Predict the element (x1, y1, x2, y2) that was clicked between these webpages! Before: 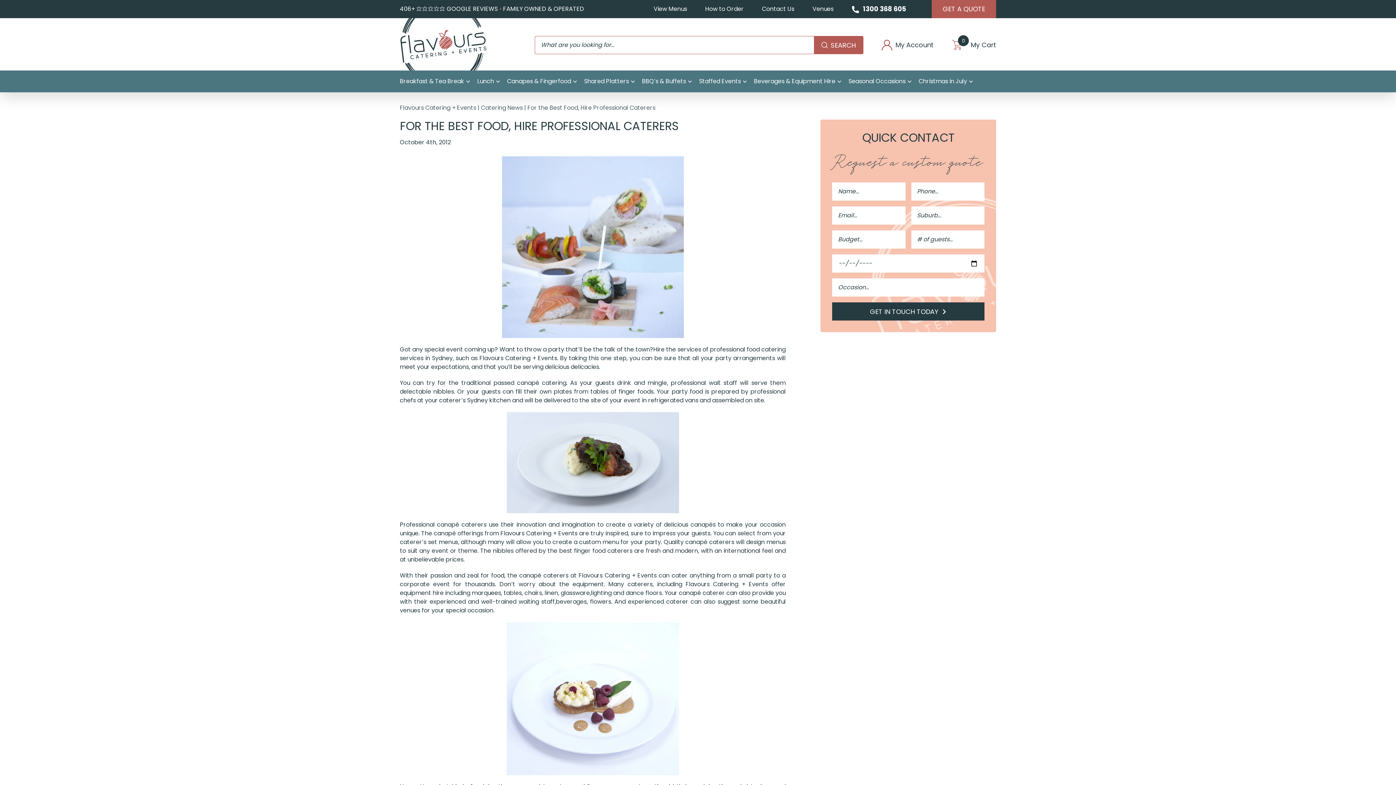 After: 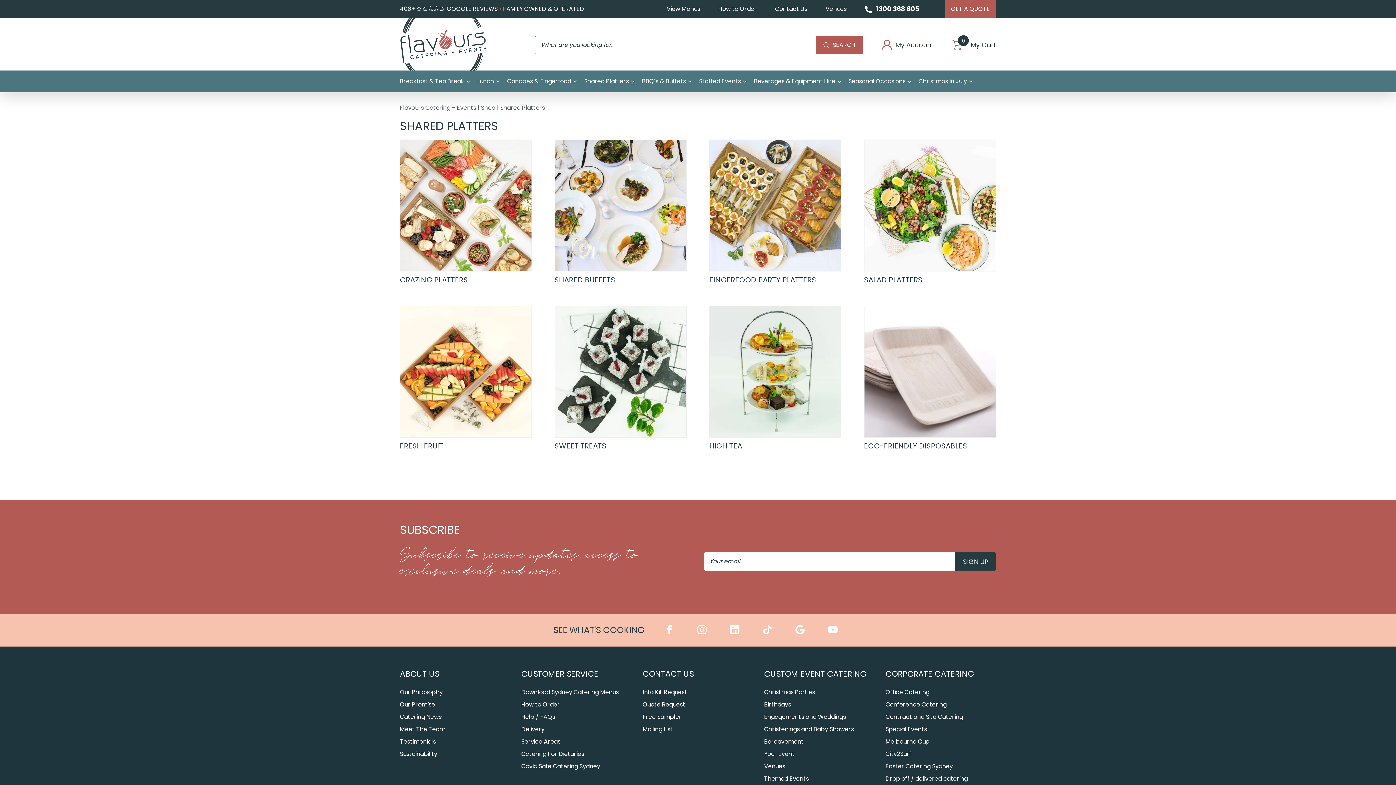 Action: bbox: (584, 70, 634, 92) label: Shared Platters